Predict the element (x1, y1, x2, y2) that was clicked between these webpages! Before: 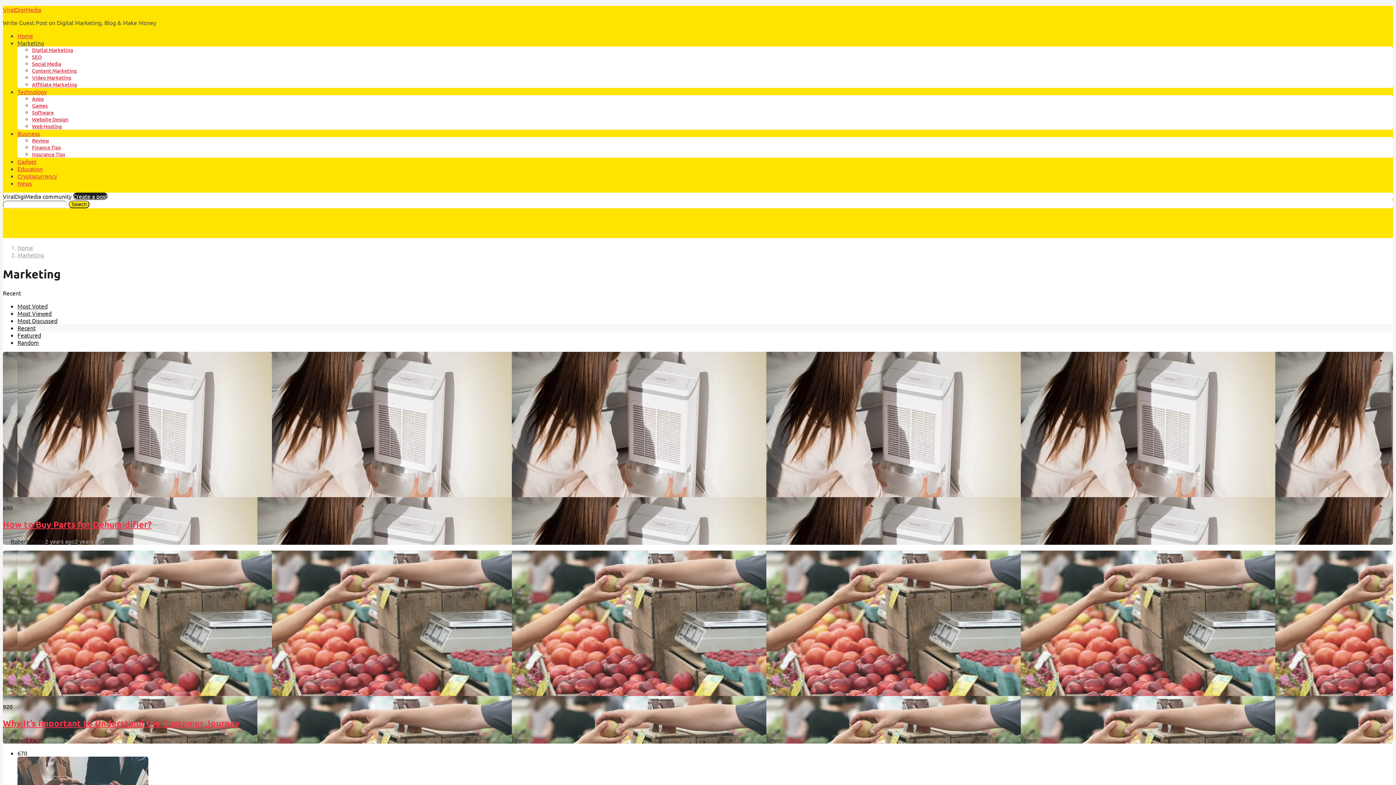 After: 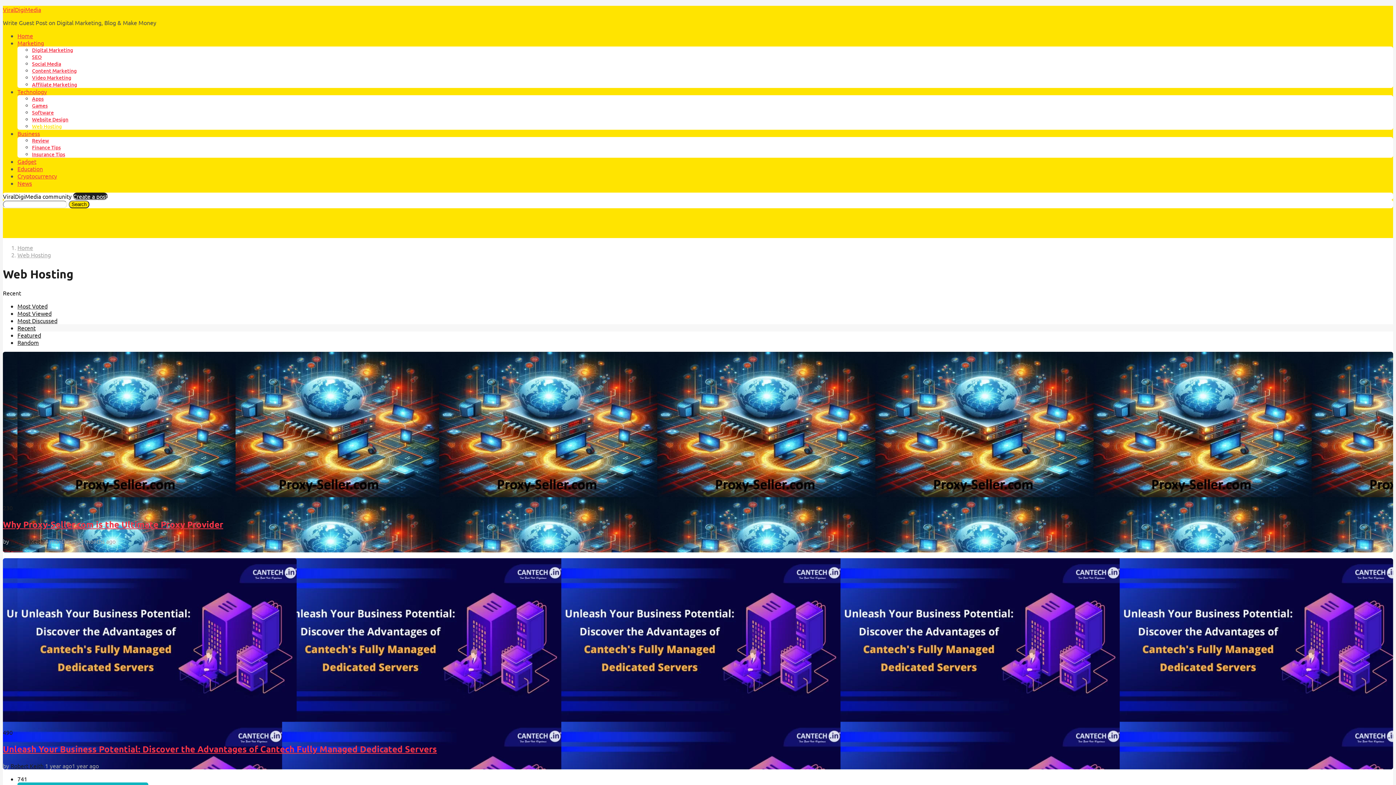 Action: label: Web Hosting bbox: (32, 122, 61, 129)